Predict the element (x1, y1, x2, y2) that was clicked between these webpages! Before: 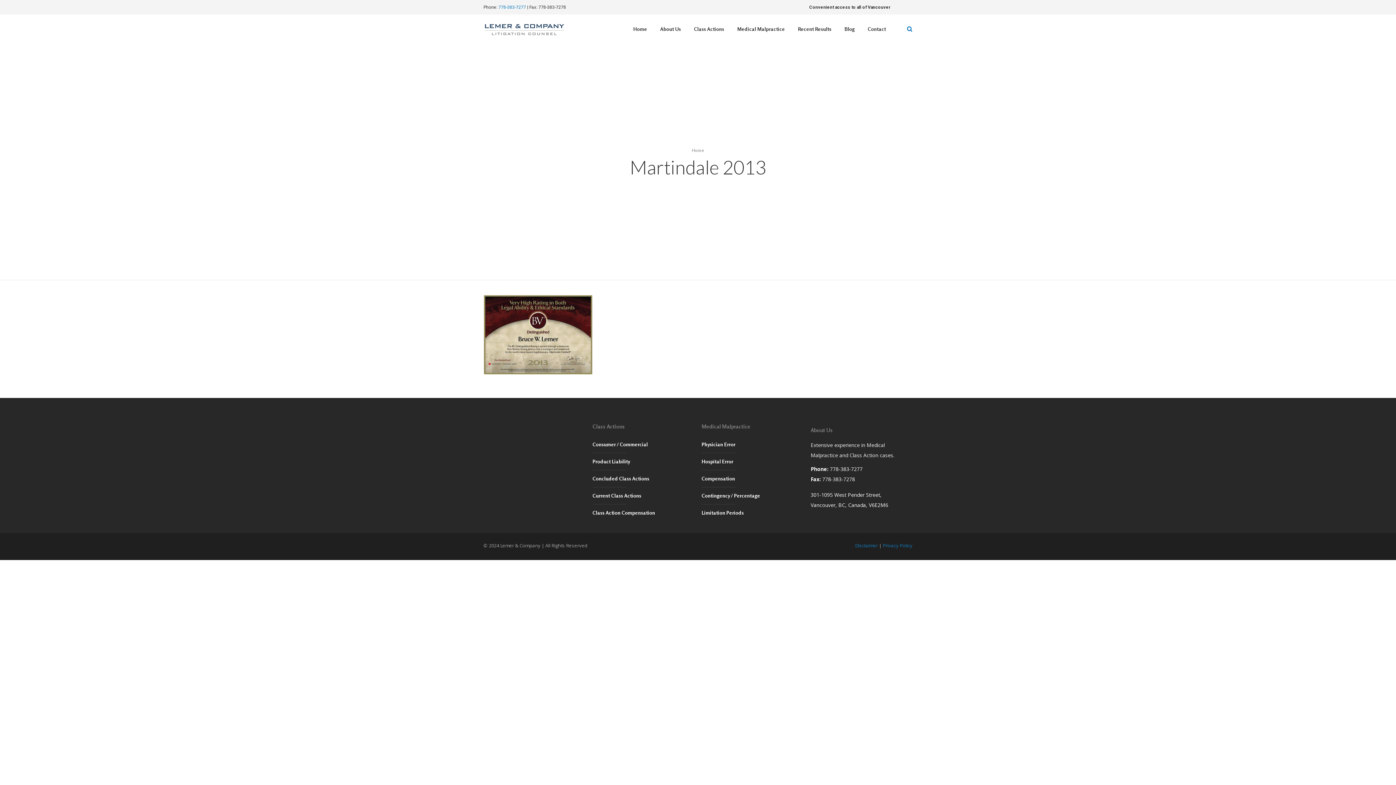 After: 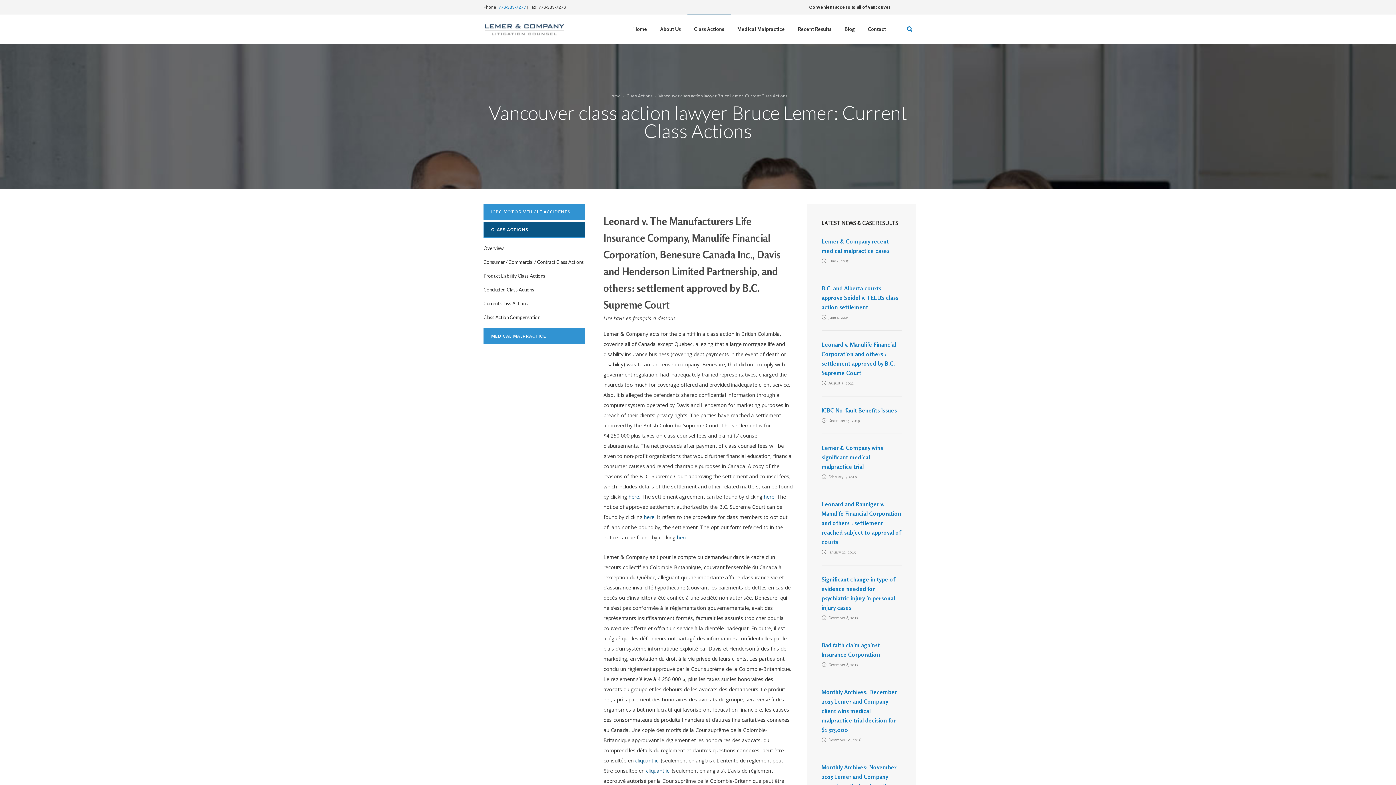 Action: bbox: (592, 487, 694, 504)